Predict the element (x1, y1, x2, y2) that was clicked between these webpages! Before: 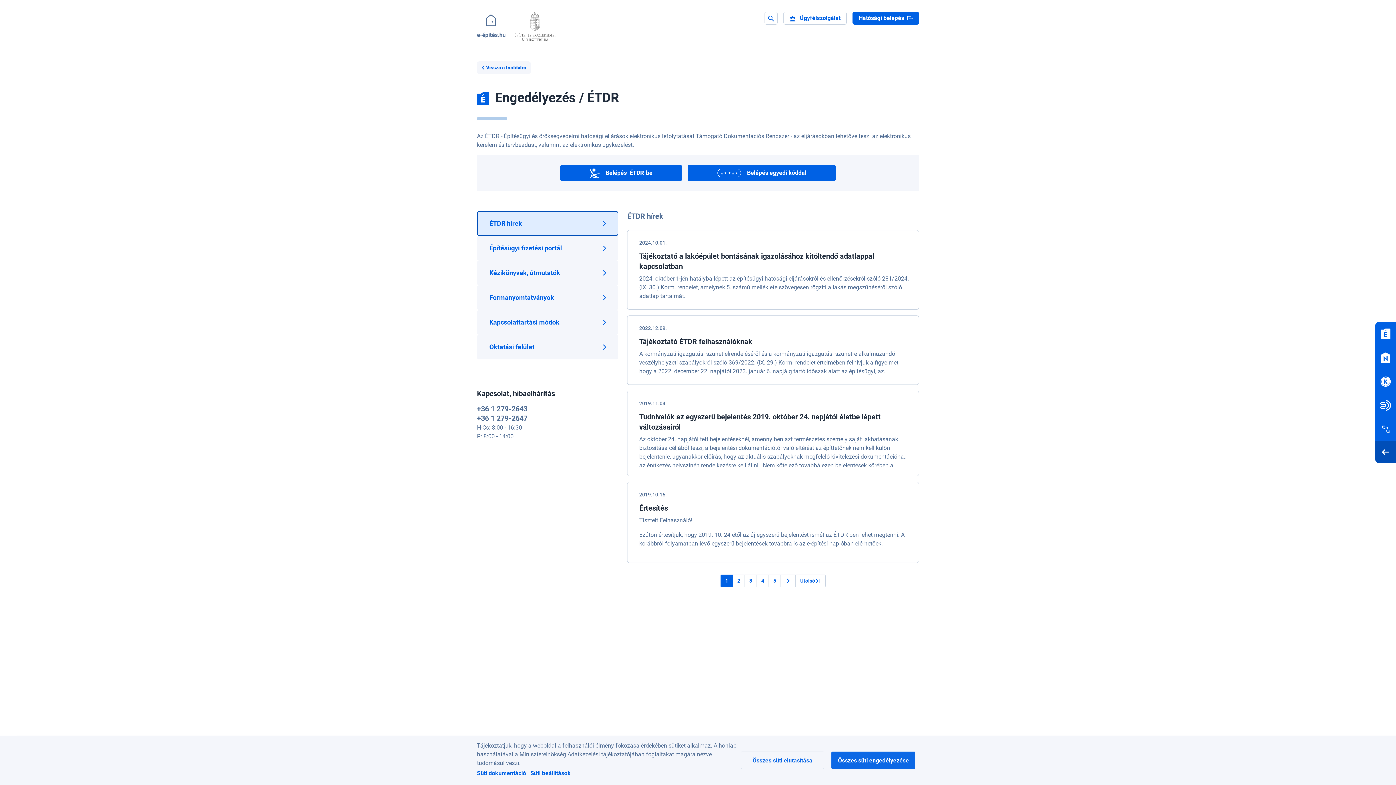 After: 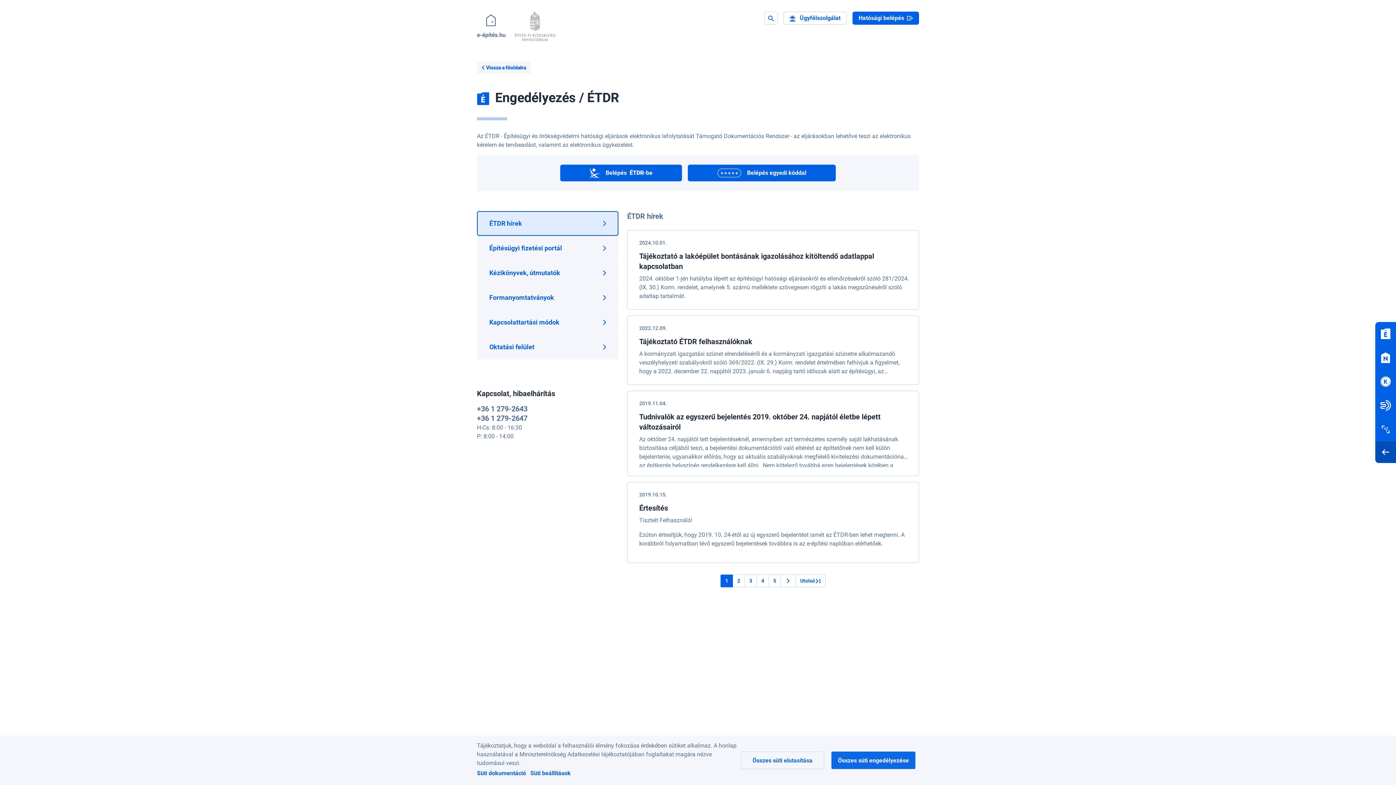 Action: label: Süti dokumentáció bbox: (477, 768, 526, 779)